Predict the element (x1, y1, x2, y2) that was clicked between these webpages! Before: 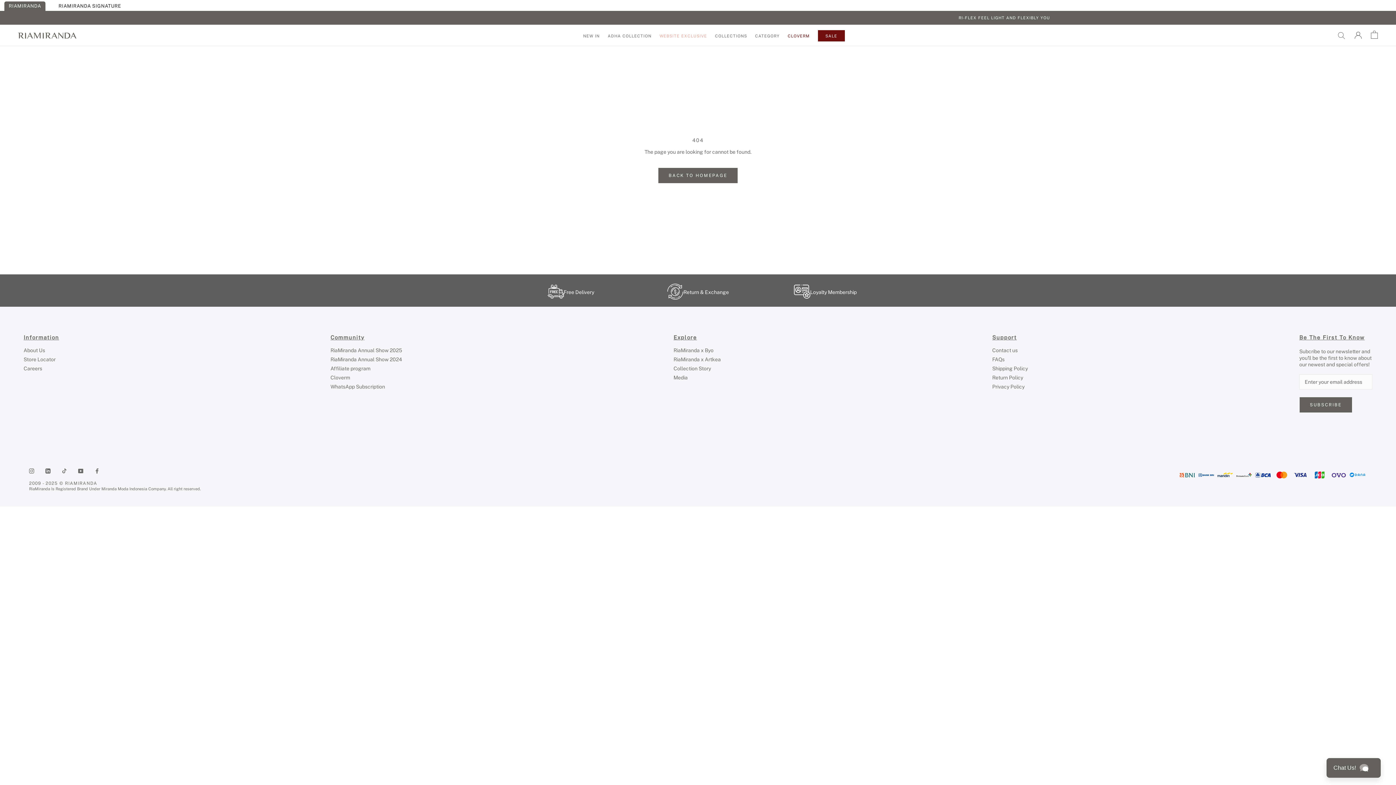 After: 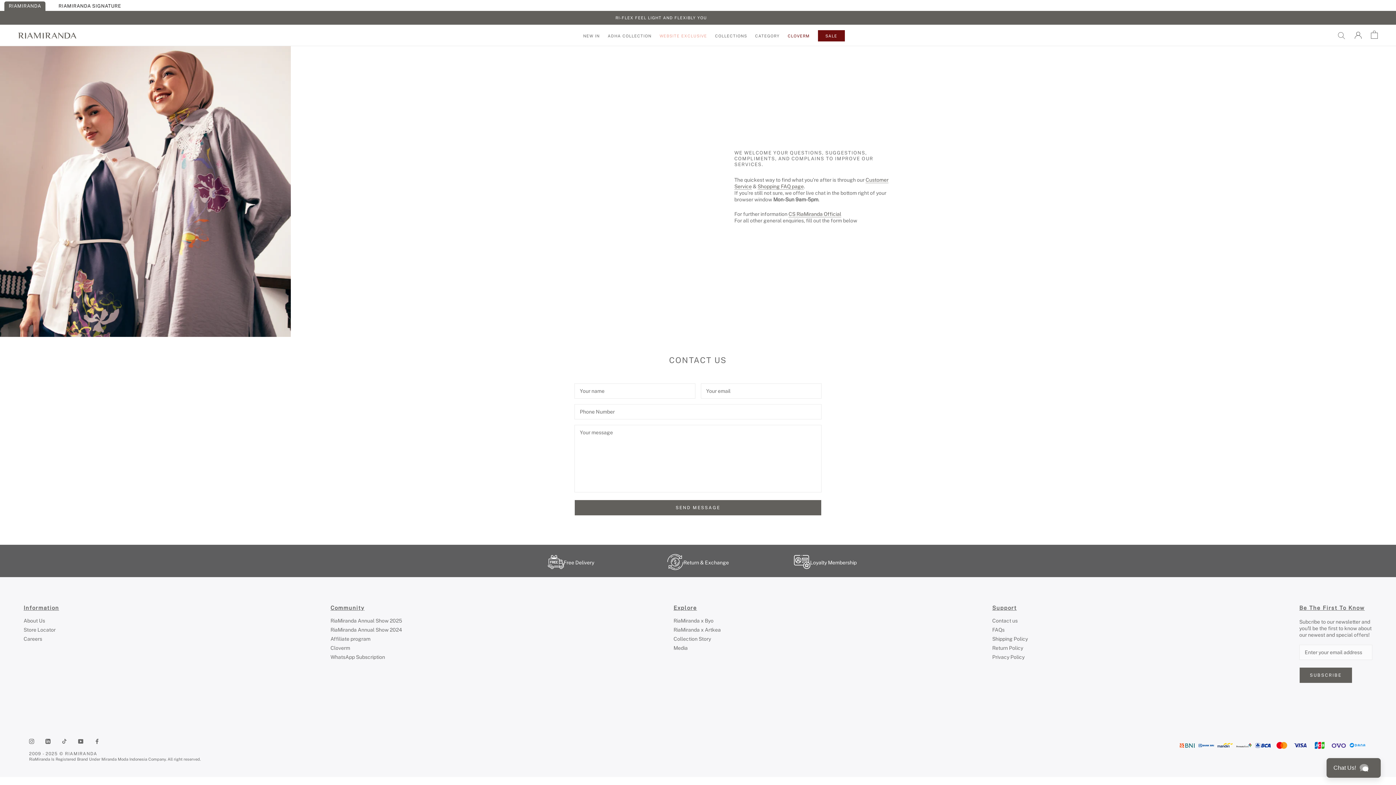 Action: label: Contact us bbox: (992, 348, 1028, 353)